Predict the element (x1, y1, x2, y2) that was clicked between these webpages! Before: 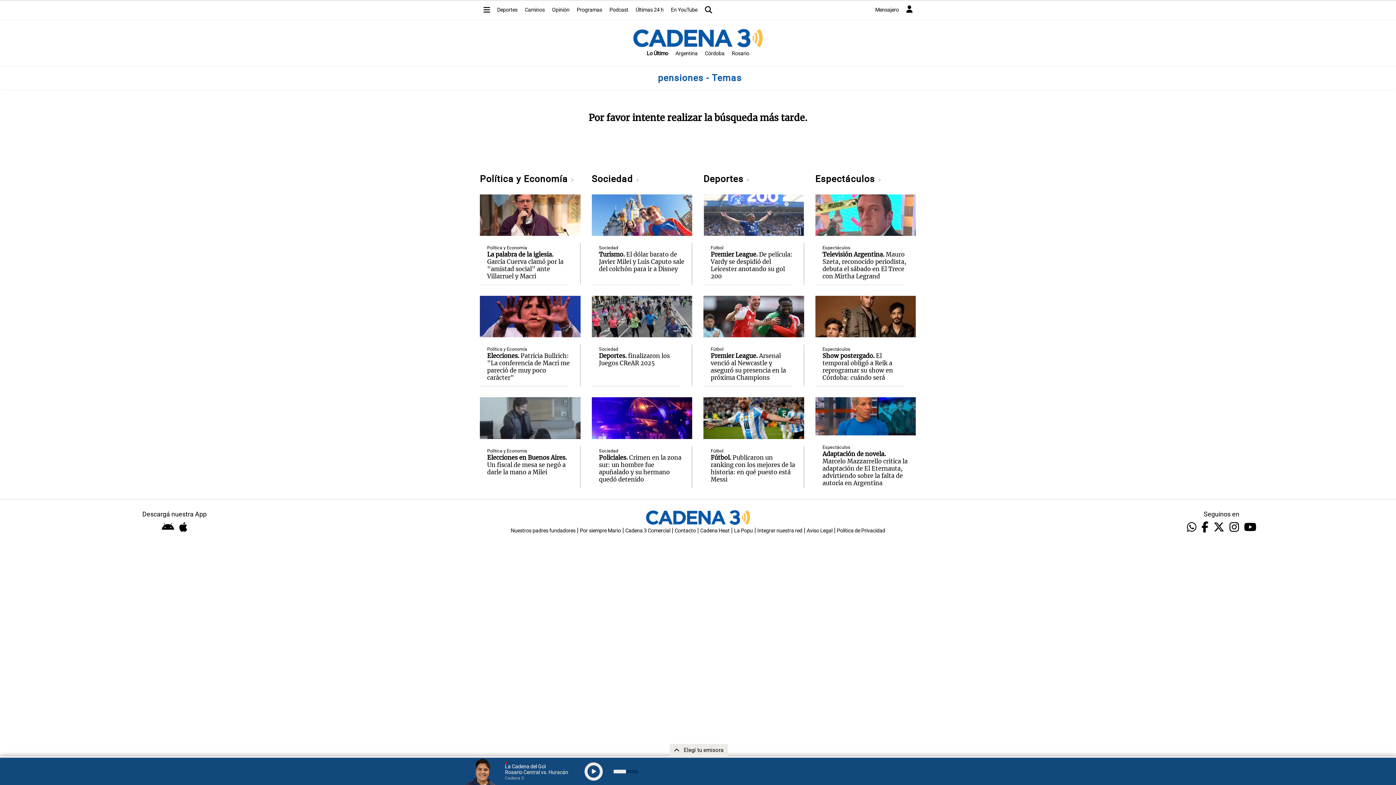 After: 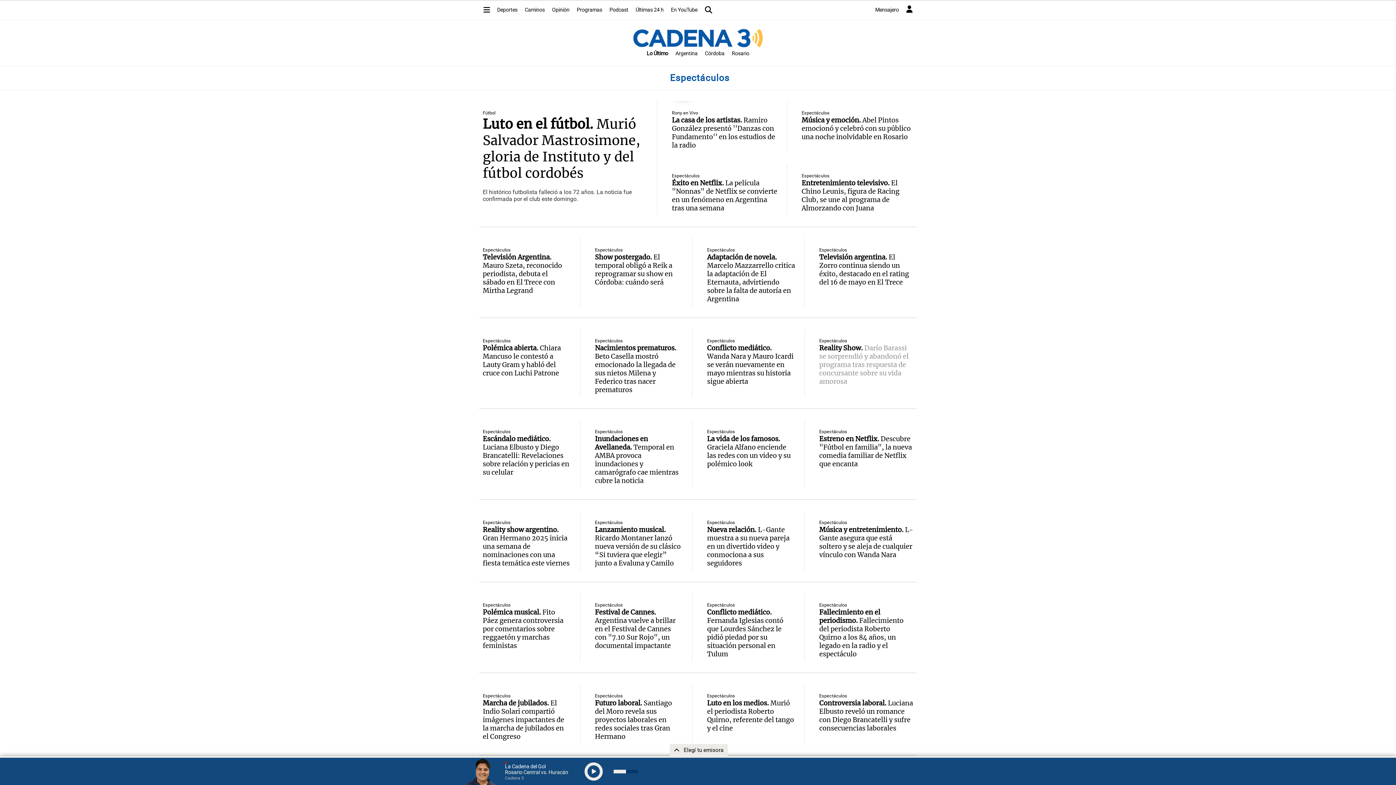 Action: label: Espectáculos bbox: (822, 346, 850, 352)